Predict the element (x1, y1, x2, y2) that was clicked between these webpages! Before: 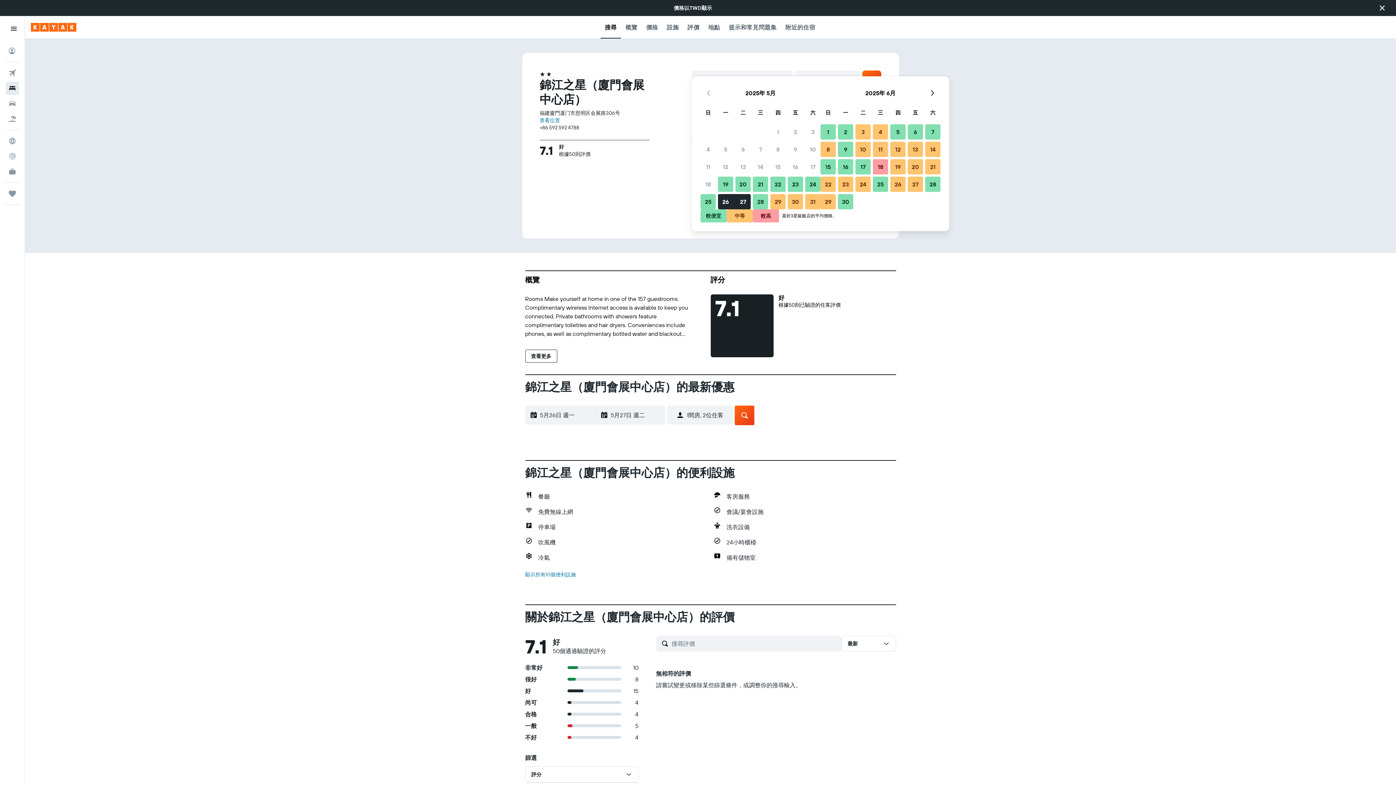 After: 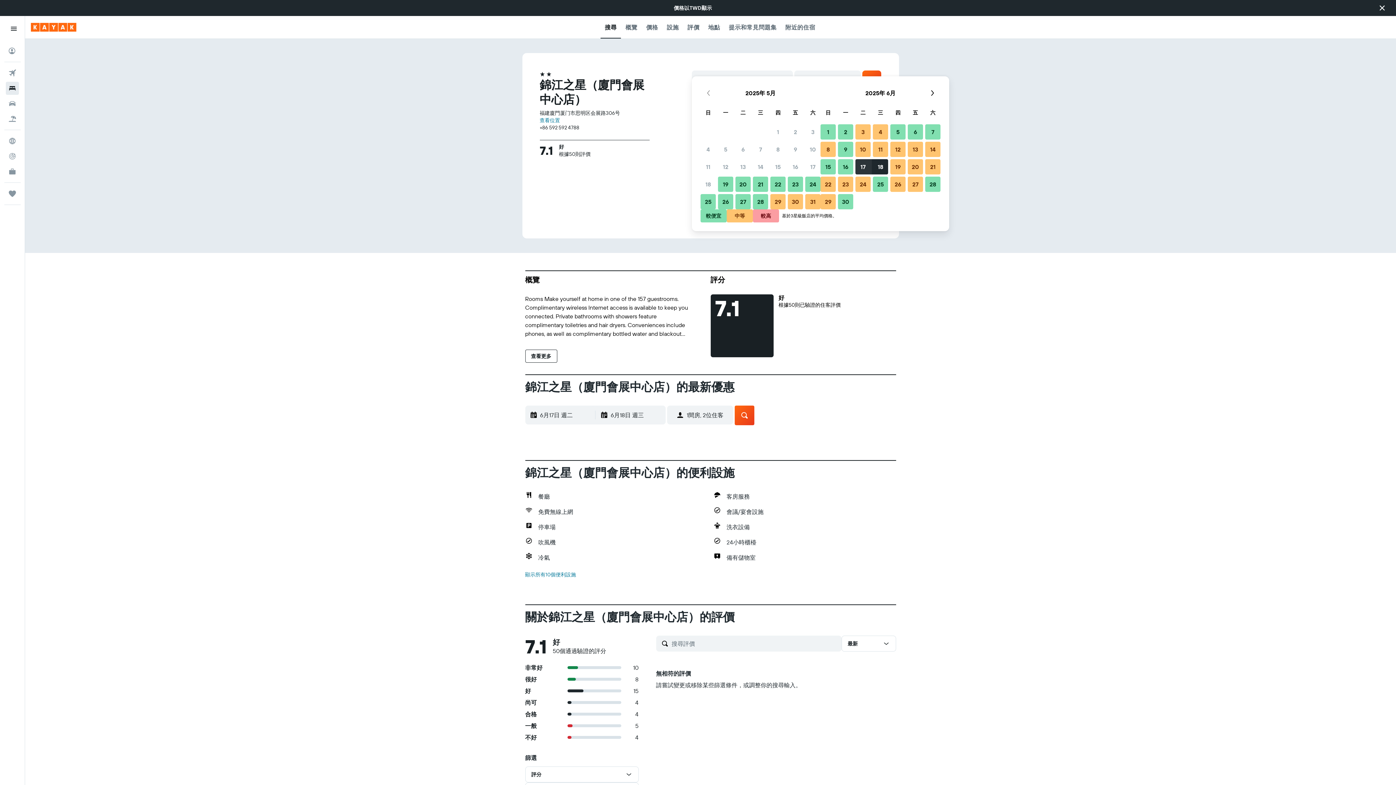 Action: label: 2025年6月17日 較便宜 bbox: (854, 158, 872, 175)